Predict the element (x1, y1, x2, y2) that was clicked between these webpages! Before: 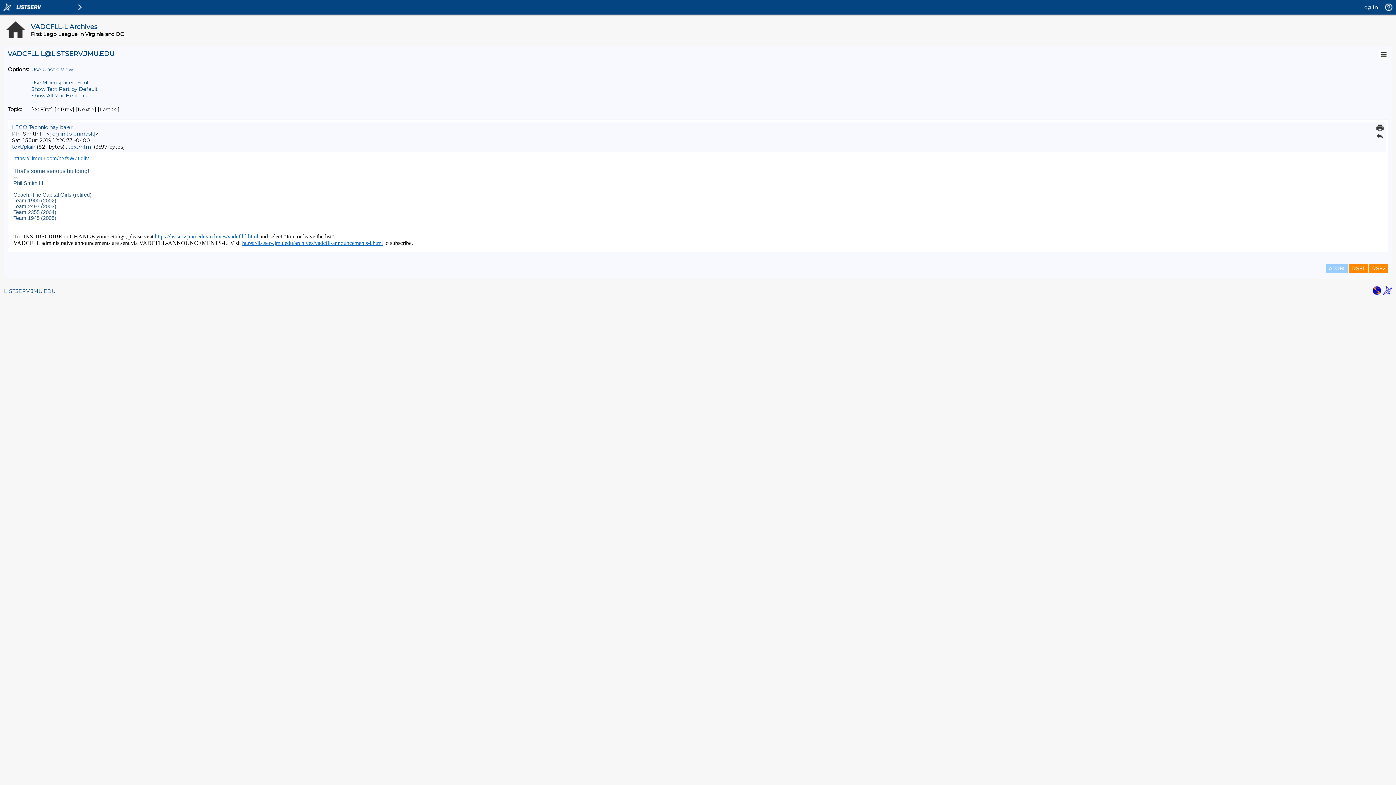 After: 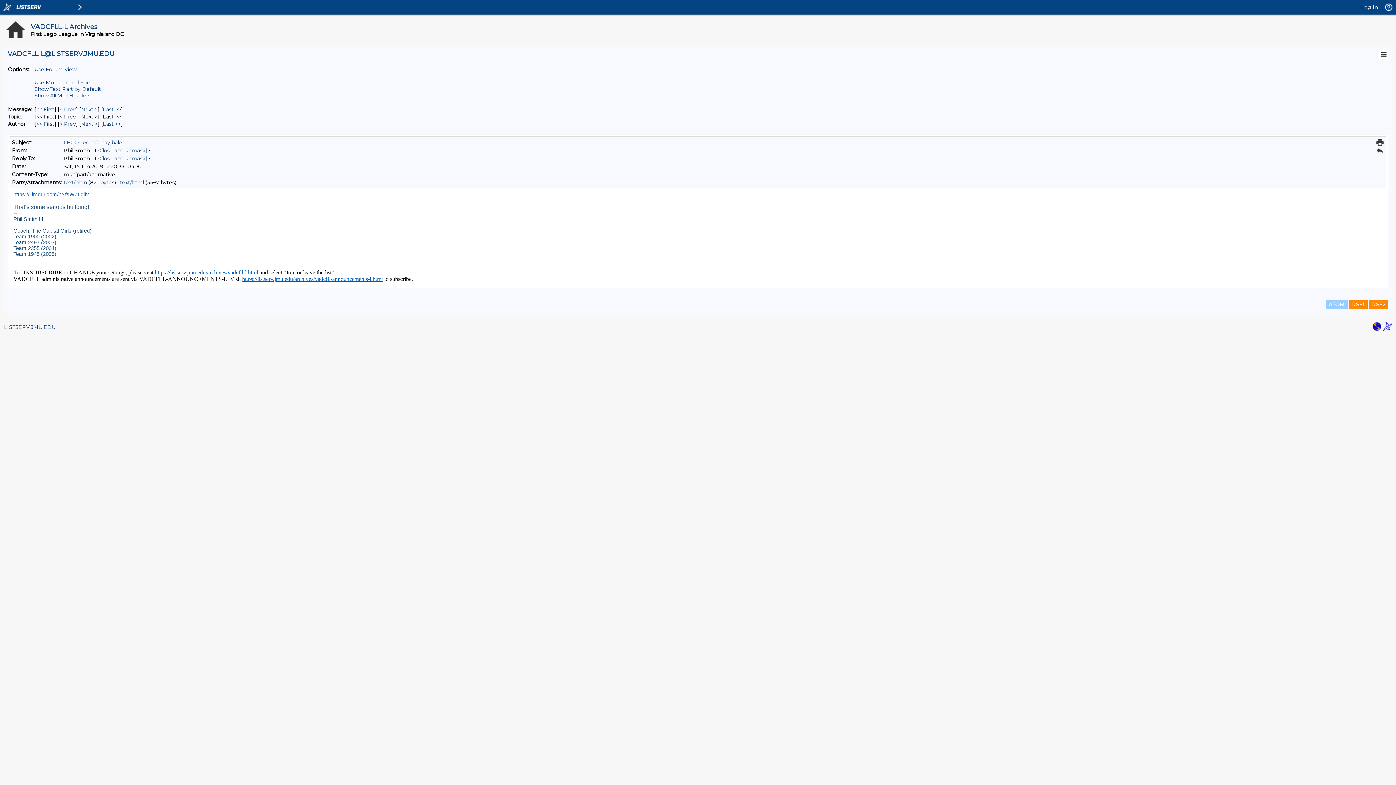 Action: bbox: (31, 66, 73, 72) label: Use Classic View